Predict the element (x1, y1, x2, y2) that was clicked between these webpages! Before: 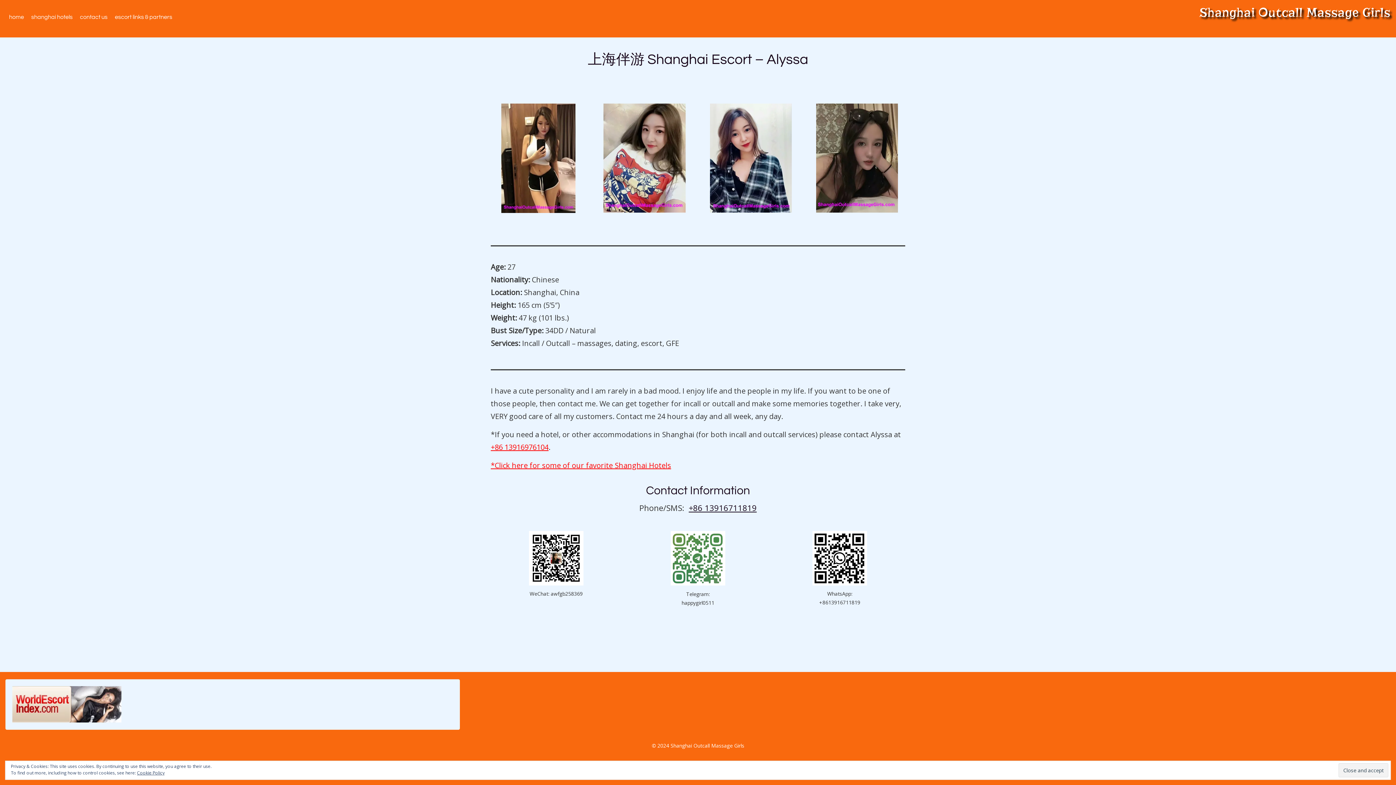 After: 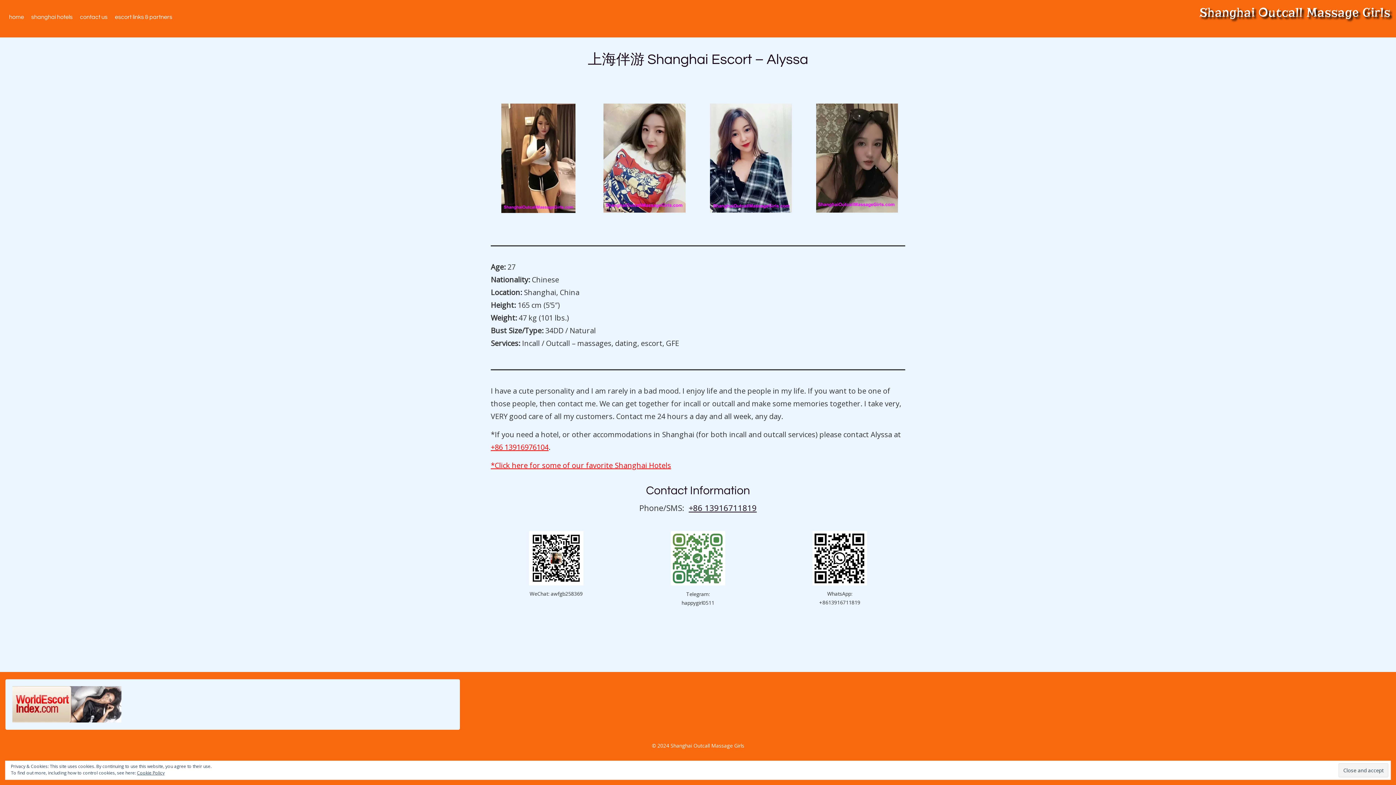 Action: bbox: (812, 554, 867, 561)